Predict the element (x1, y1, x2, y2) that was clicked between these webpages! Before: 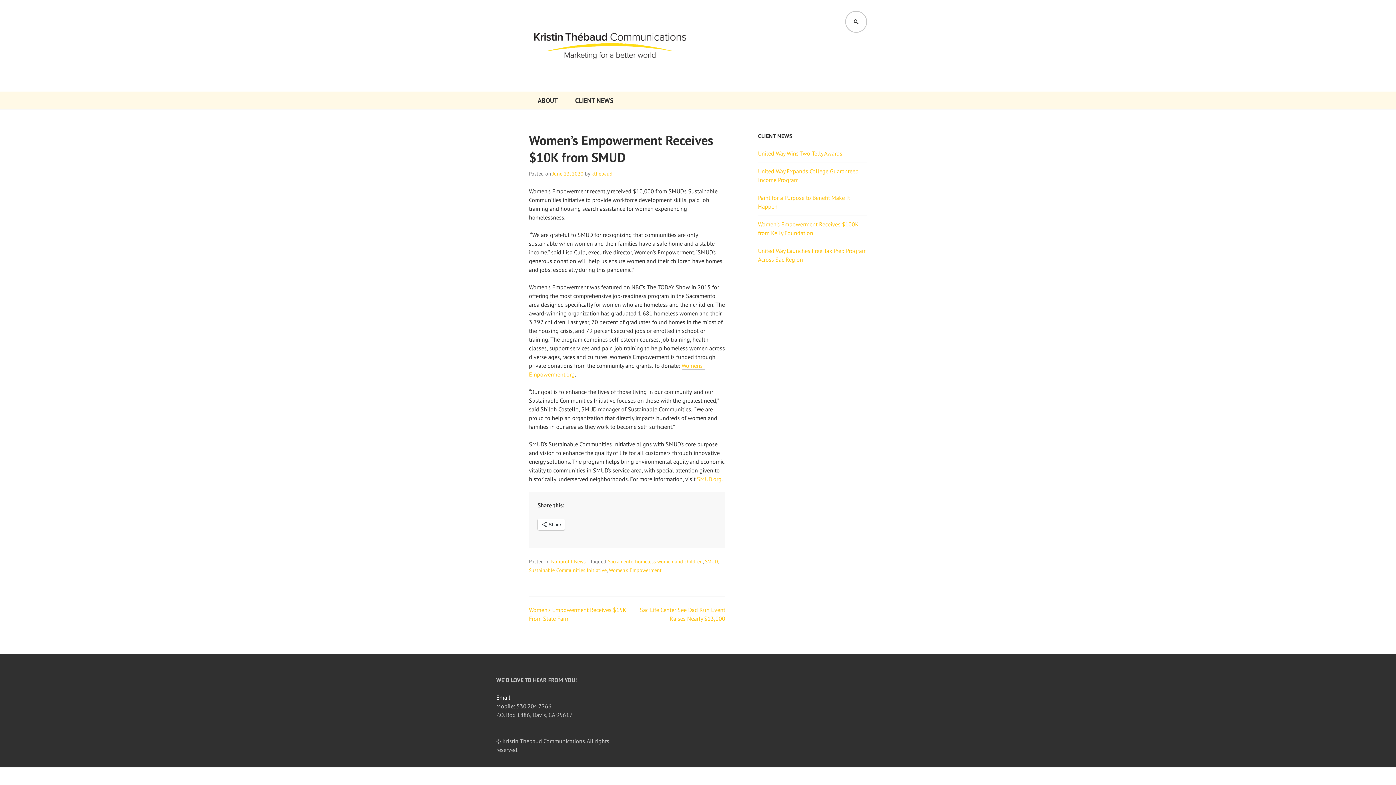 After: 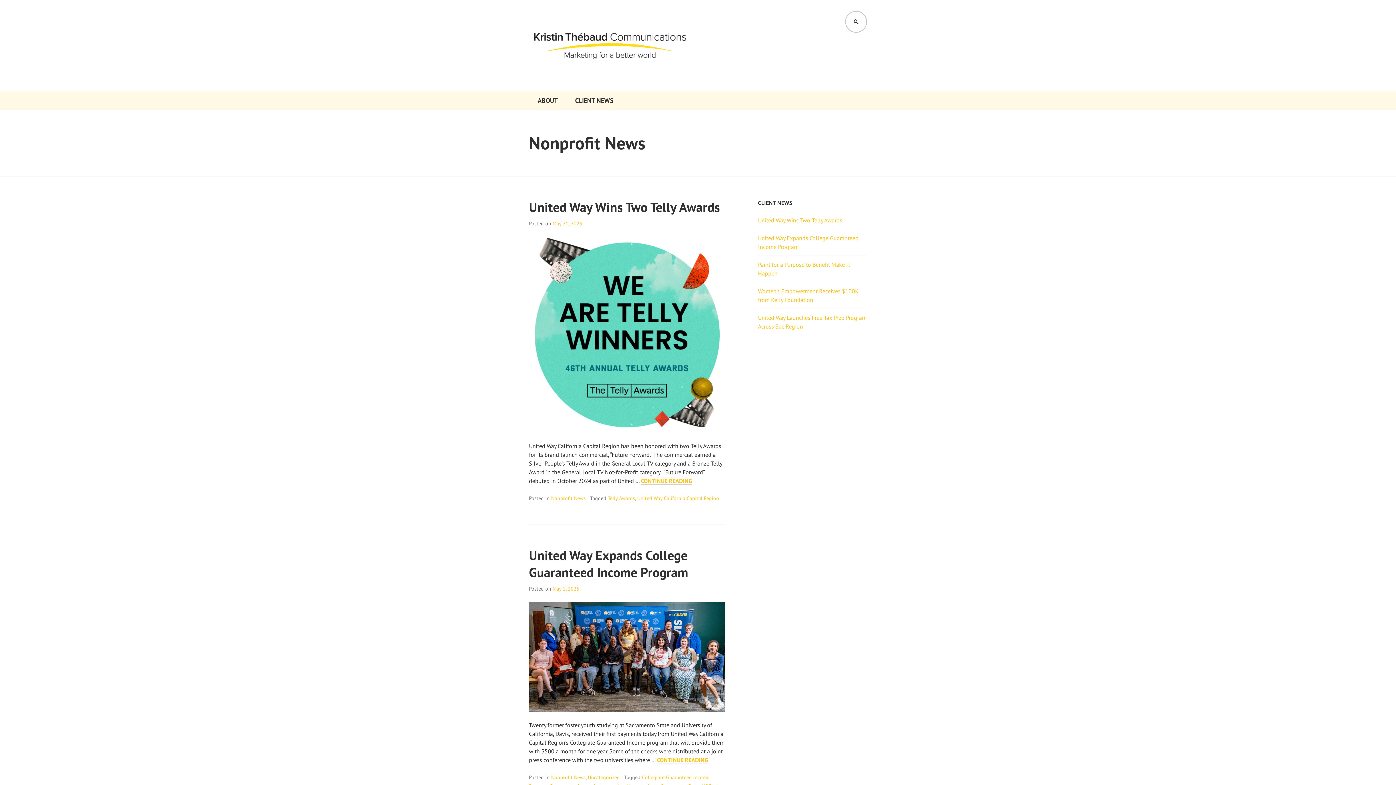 Action: bbox: (551, 558, 585, 565) label: Nonprofit News